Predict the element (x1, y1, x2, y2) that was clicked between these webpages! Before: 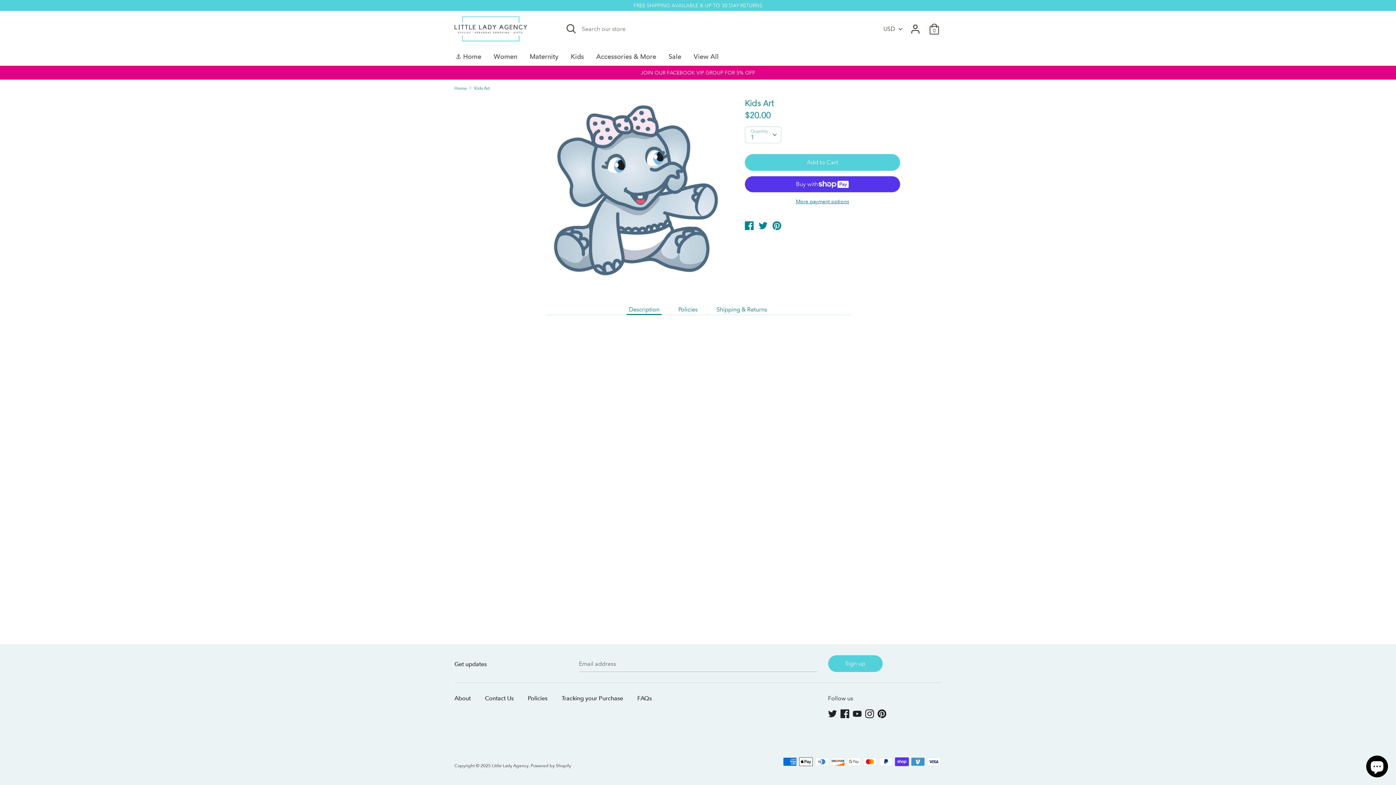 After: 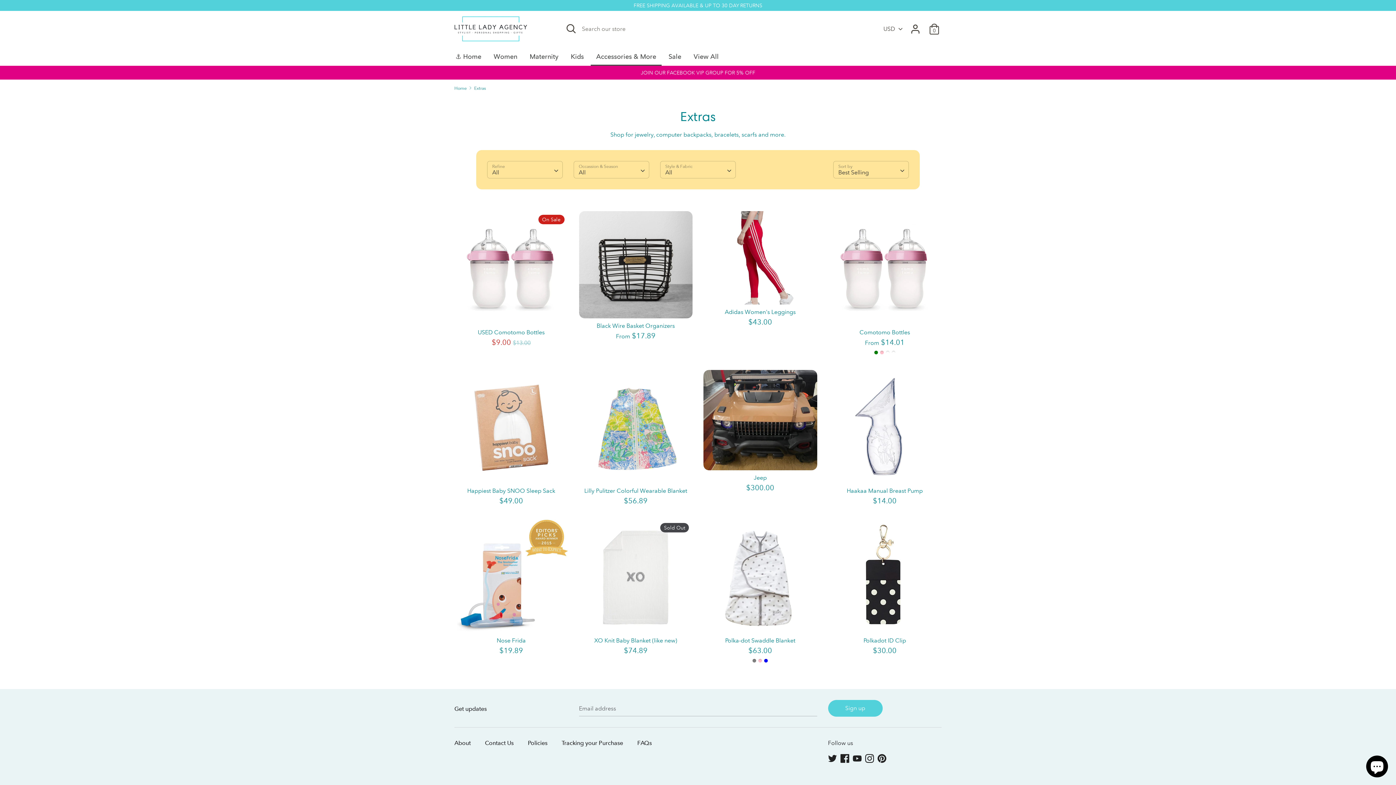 Action: label: Accessories & More bbox: (590, 51, 661, 65)